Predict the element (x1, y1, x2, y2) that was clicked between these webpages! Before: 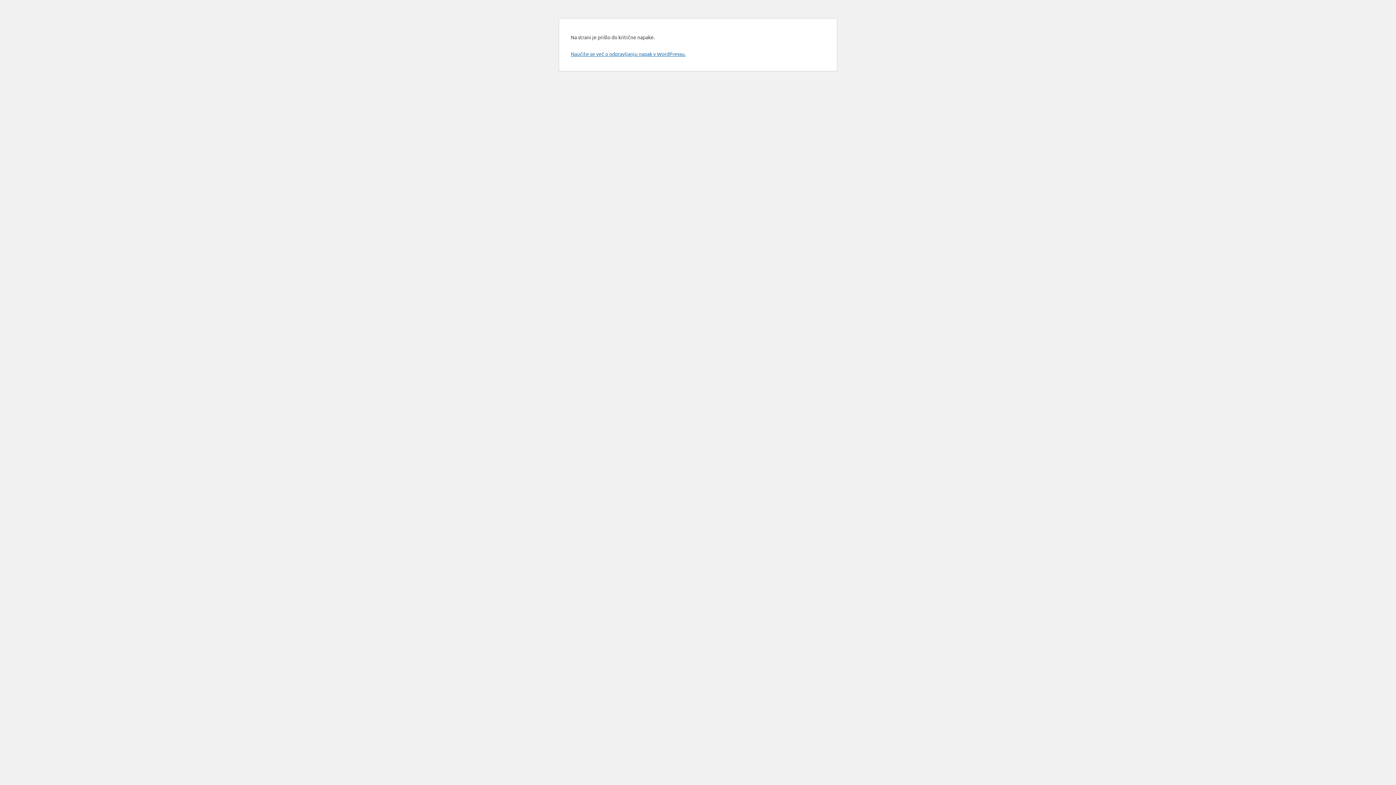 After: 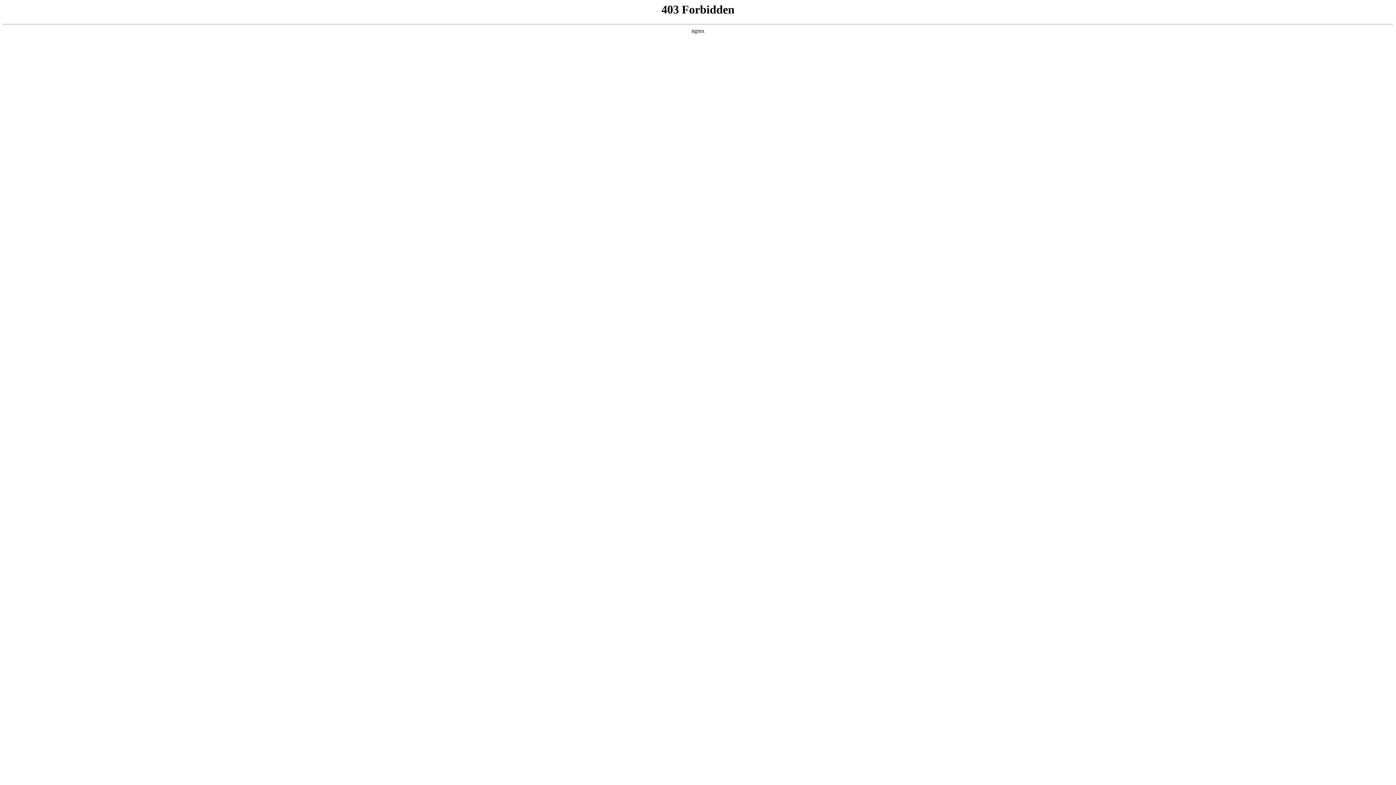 Action: label: Naučite se več o odpravljanju napak v WordPressu. bbox: (570, 50, 685, 57)